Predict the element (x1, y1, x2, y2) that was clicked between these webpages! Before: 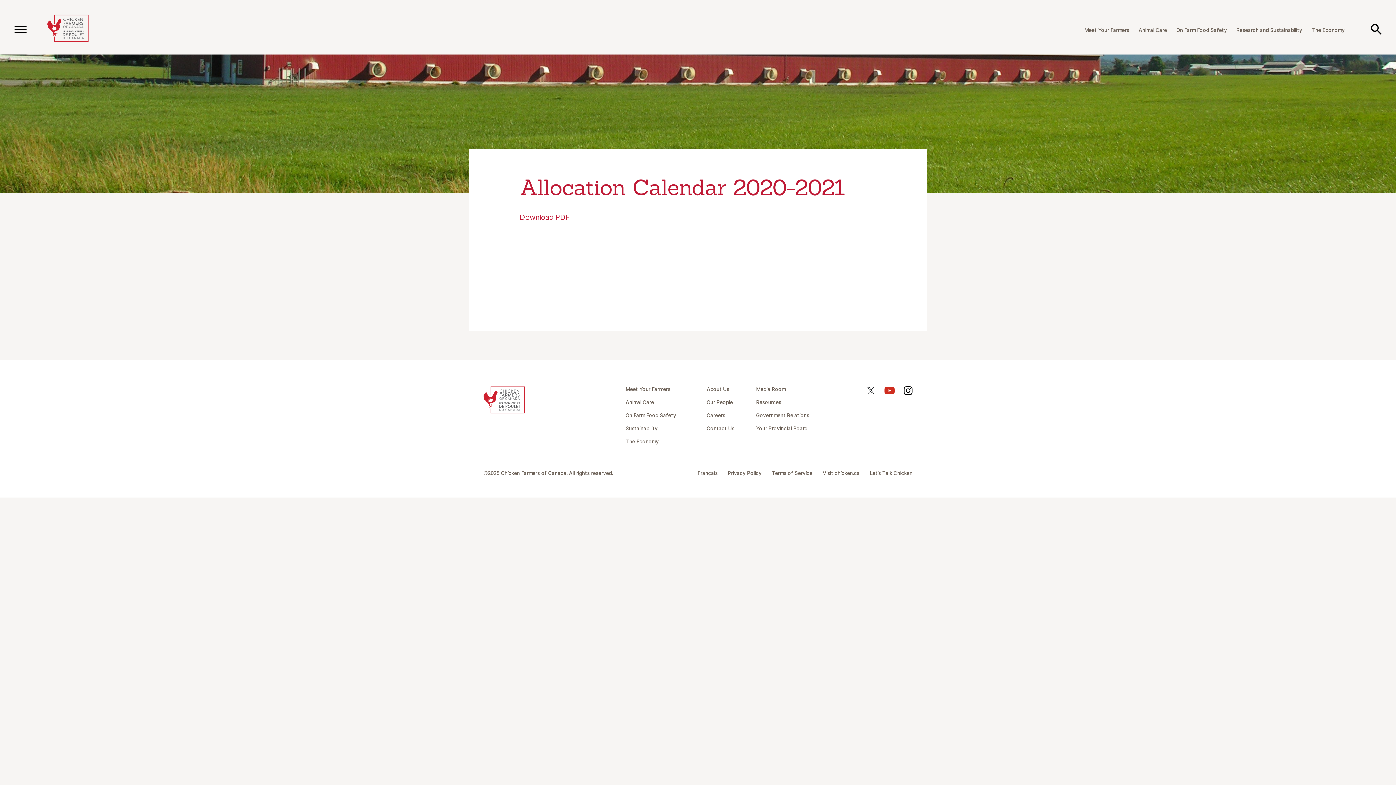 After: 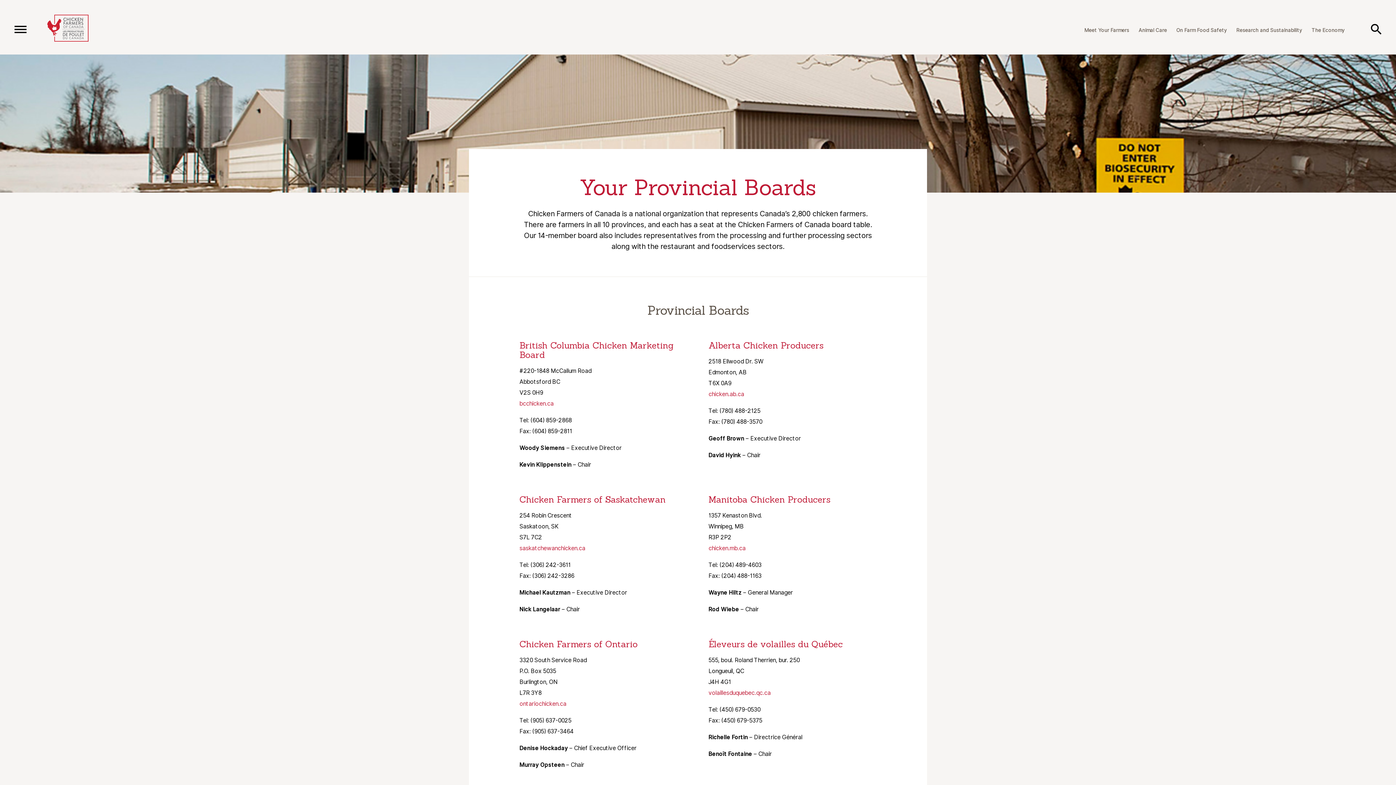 Action: bbox: (756, 425, 809, 431) label: Your Provincial Board